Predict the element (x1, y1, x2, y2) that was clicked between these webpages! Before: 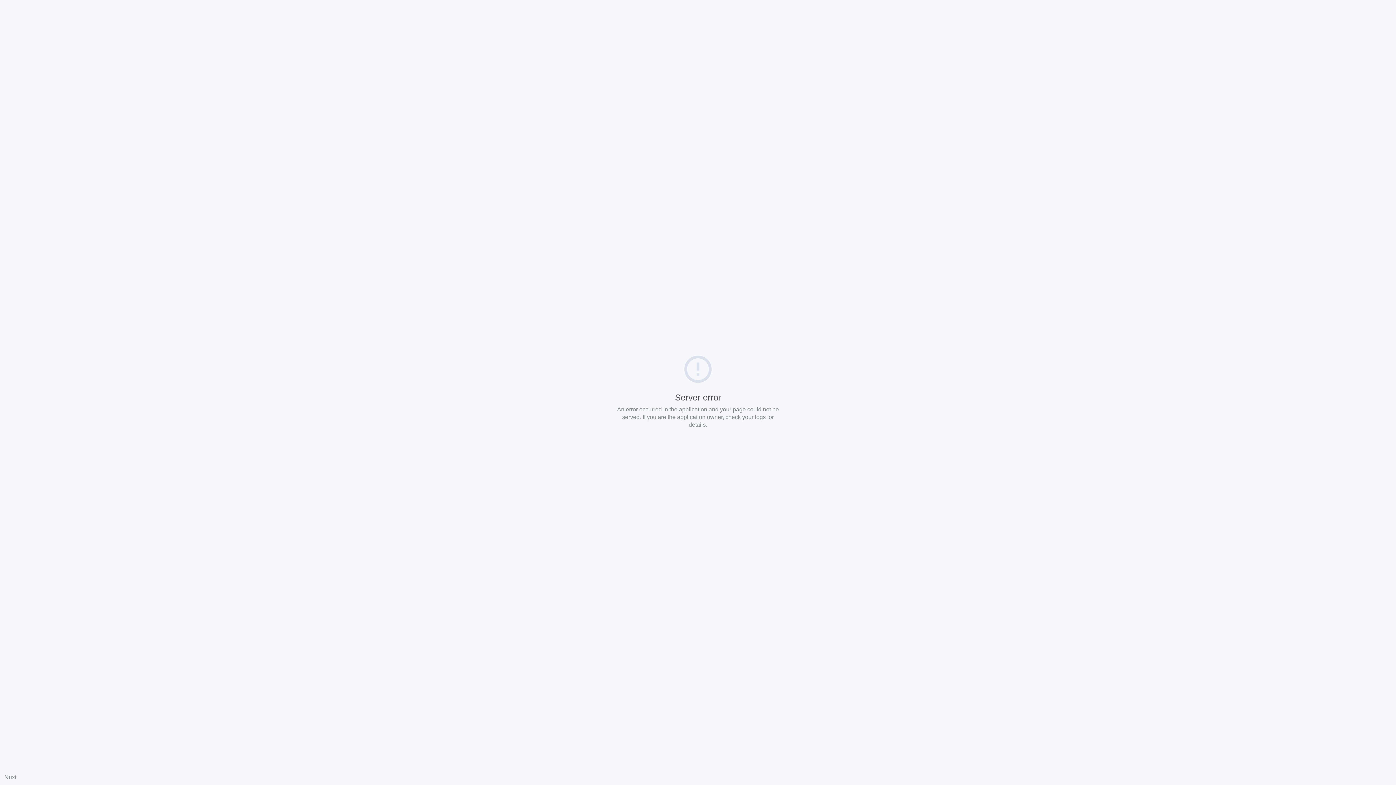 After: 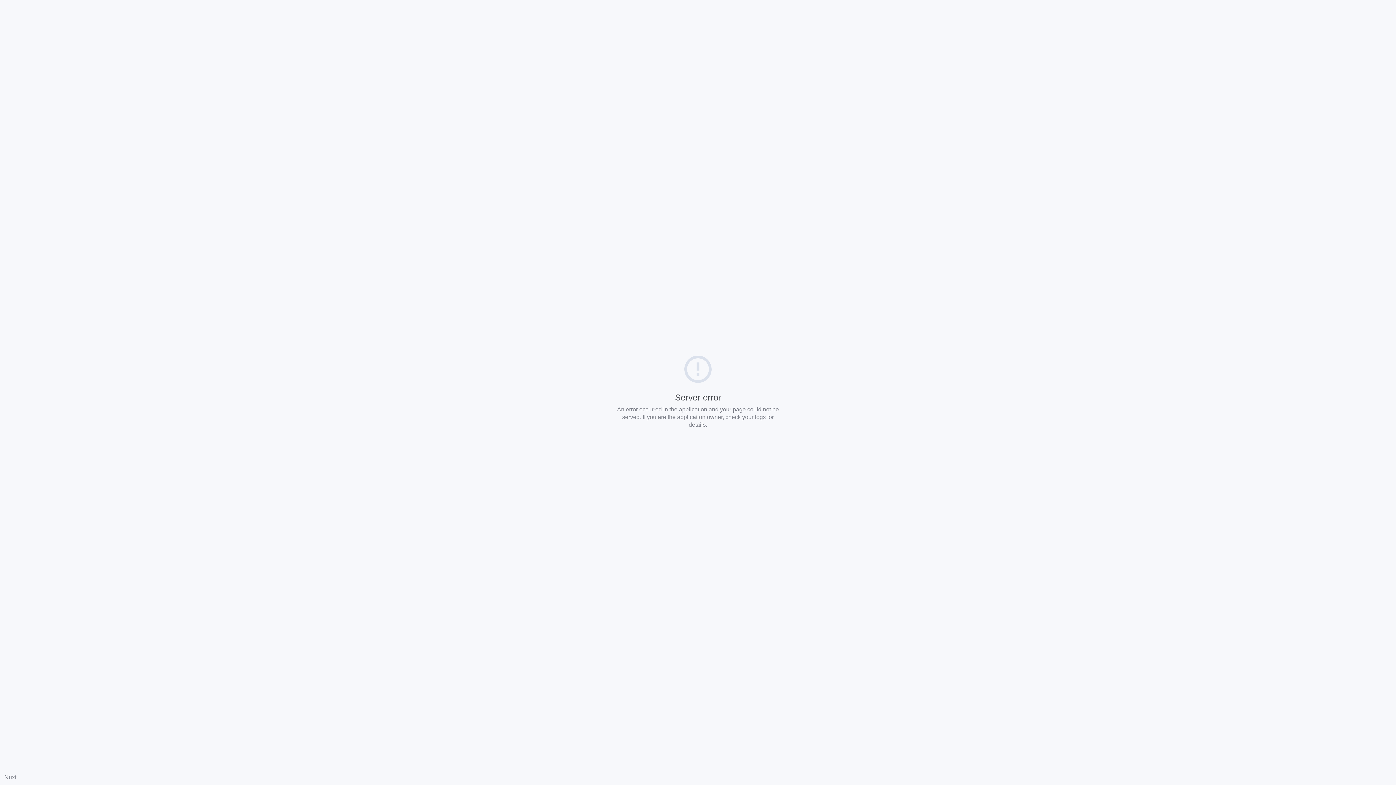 Action: bbox: (4, 774, 16, 780) label: Nuxt